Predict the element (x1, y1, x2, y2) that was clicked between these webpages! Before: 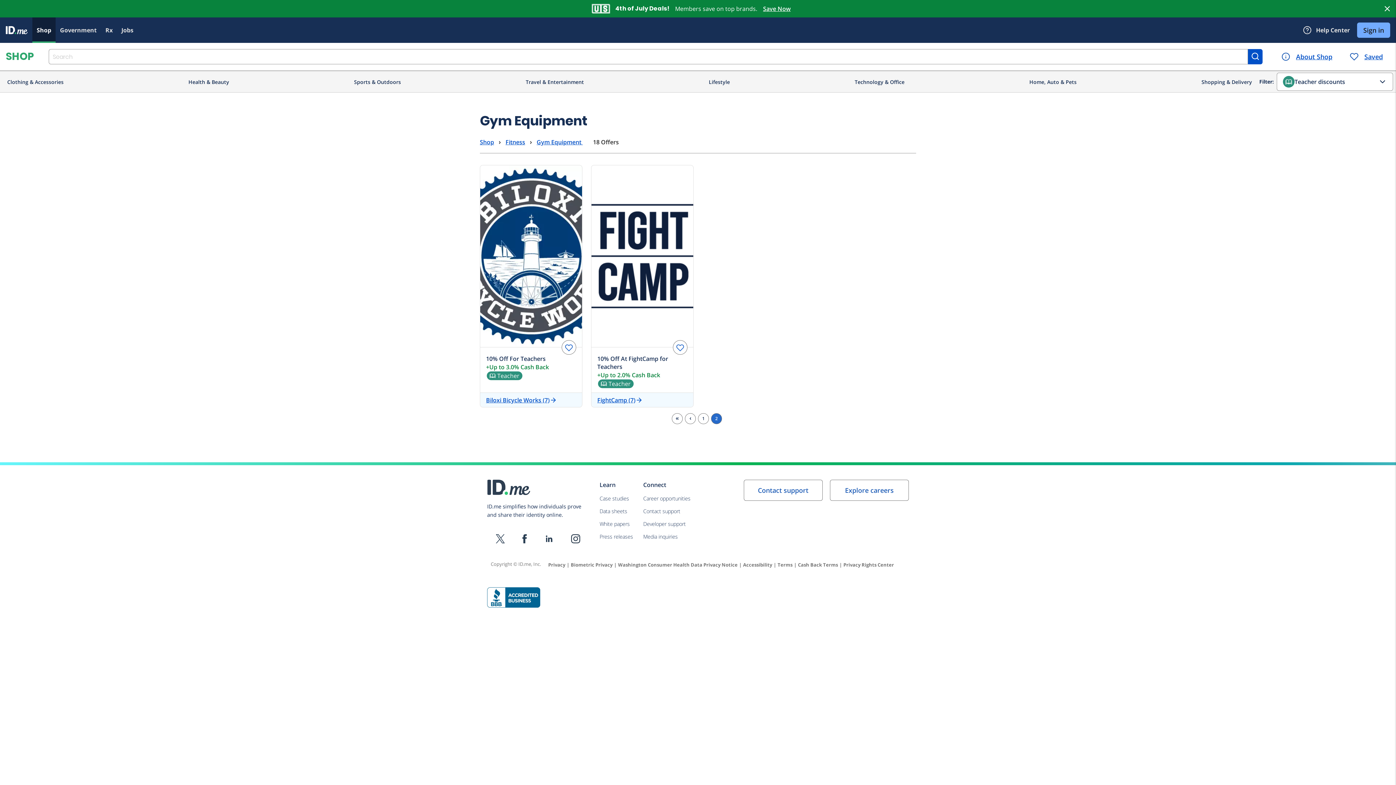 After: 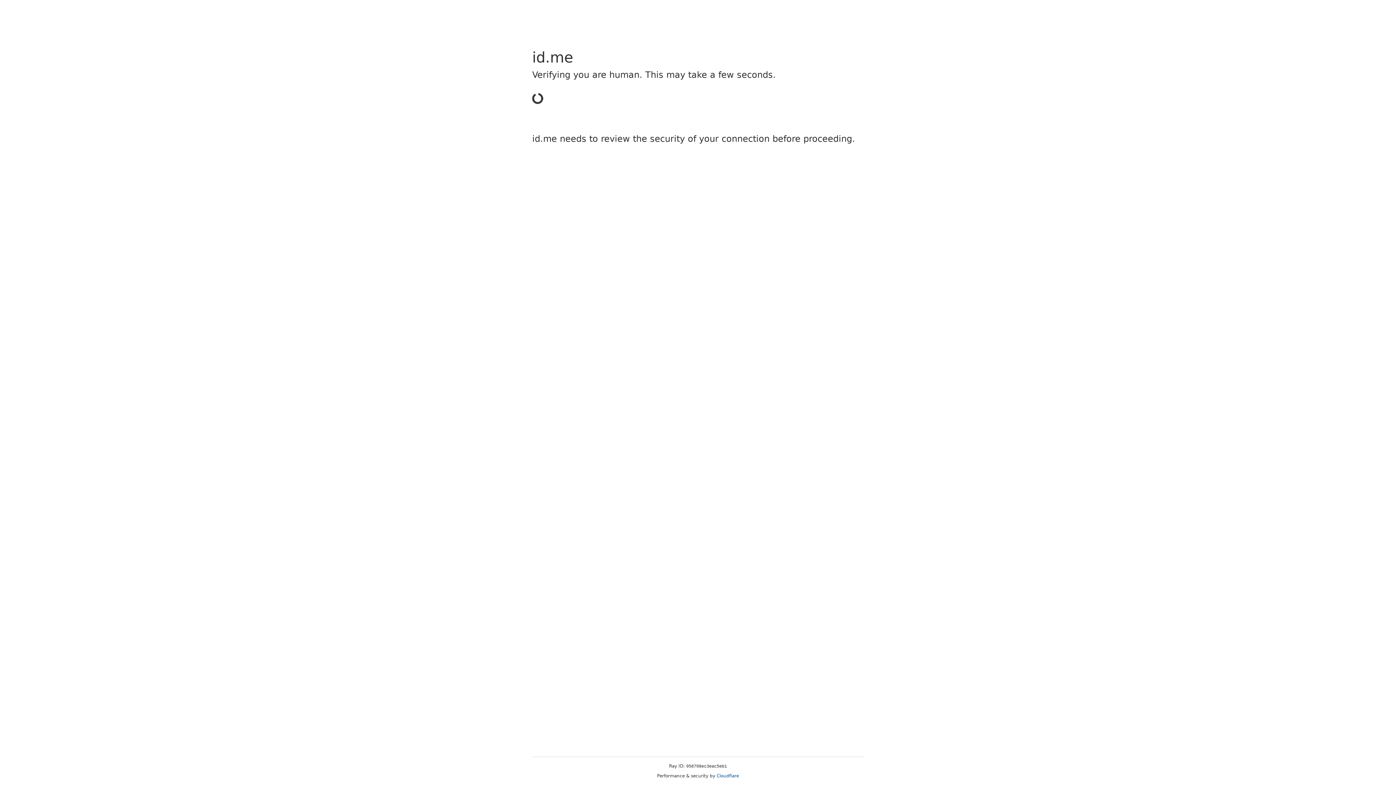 Action: bbox: (487, 480, 589, 495)